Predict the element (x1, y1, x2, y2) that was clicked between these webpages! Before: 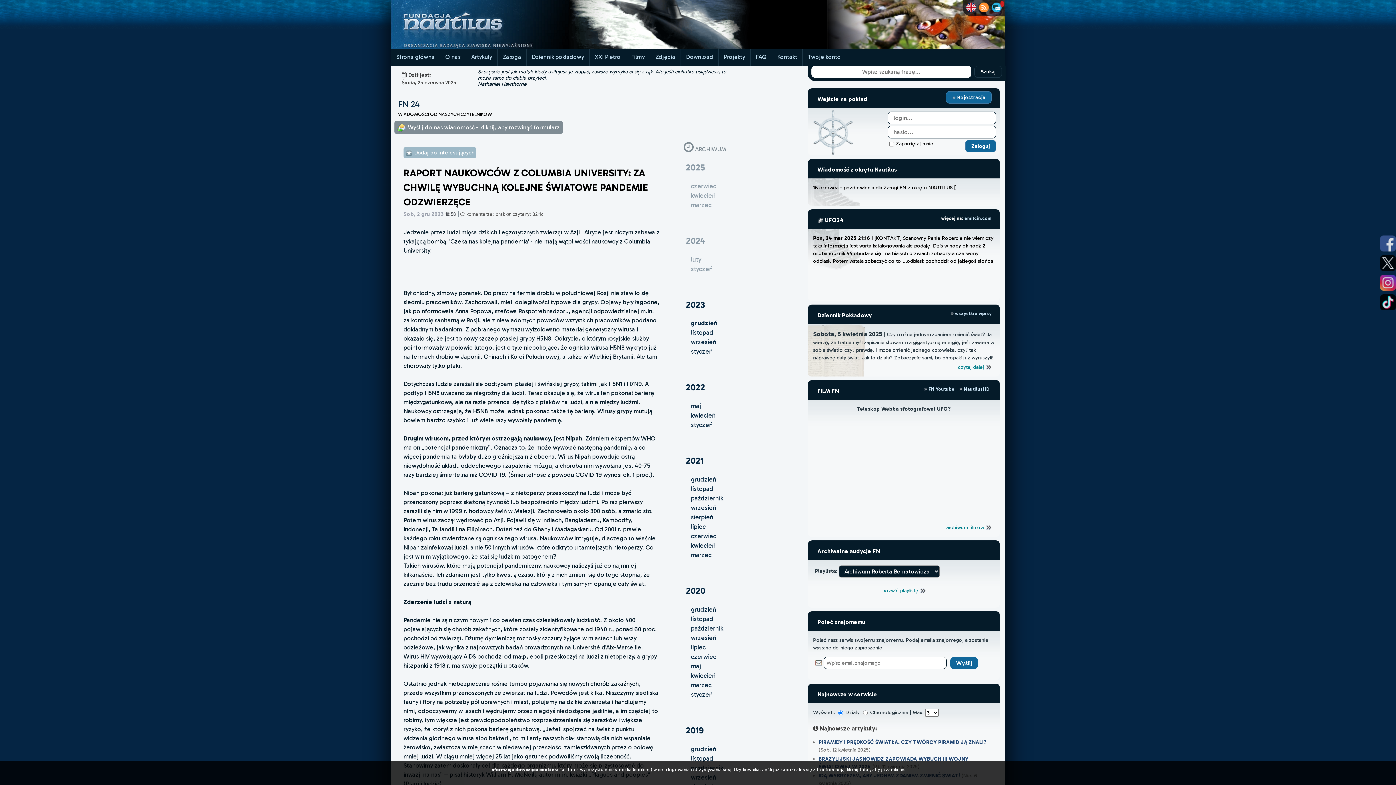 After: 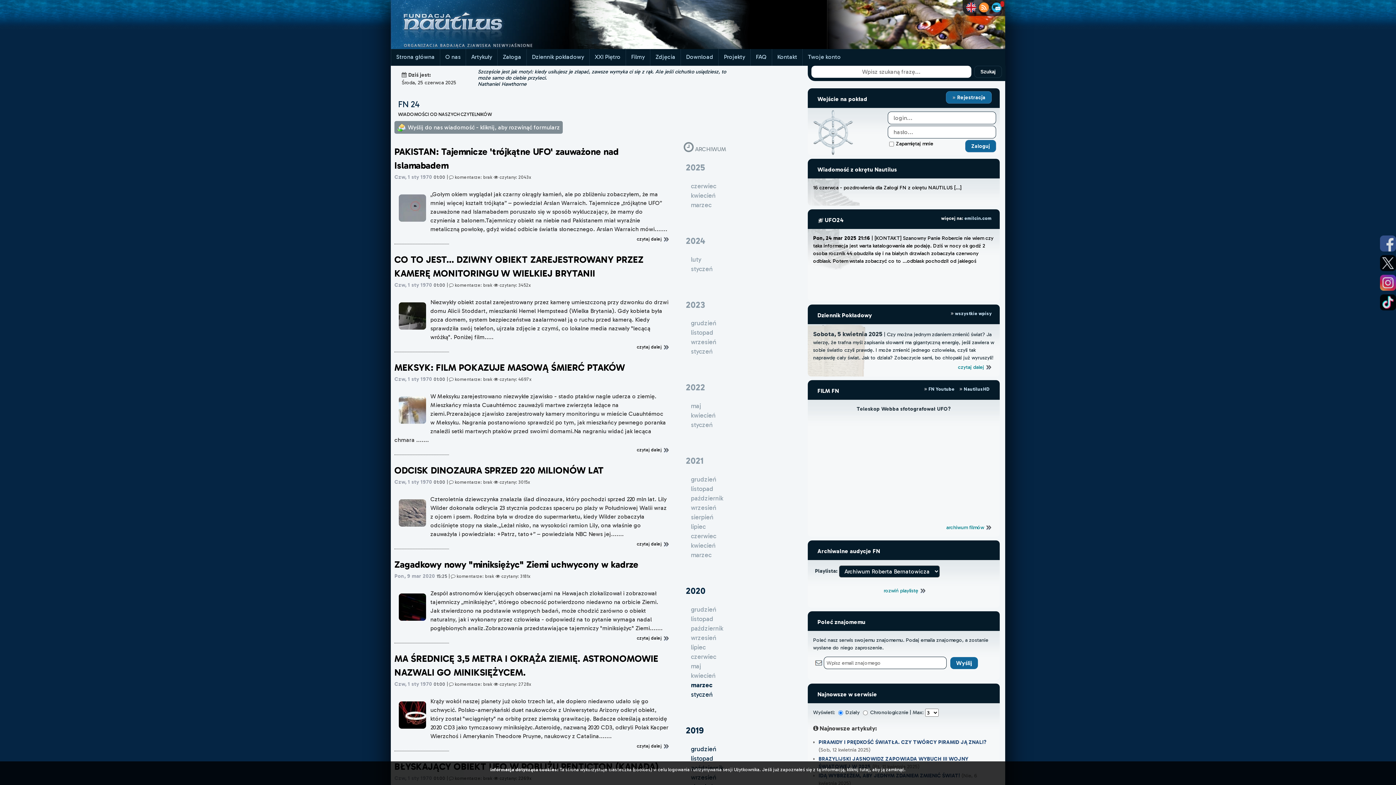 Action: label: marzec bbox: (691, 681, 711, 689)